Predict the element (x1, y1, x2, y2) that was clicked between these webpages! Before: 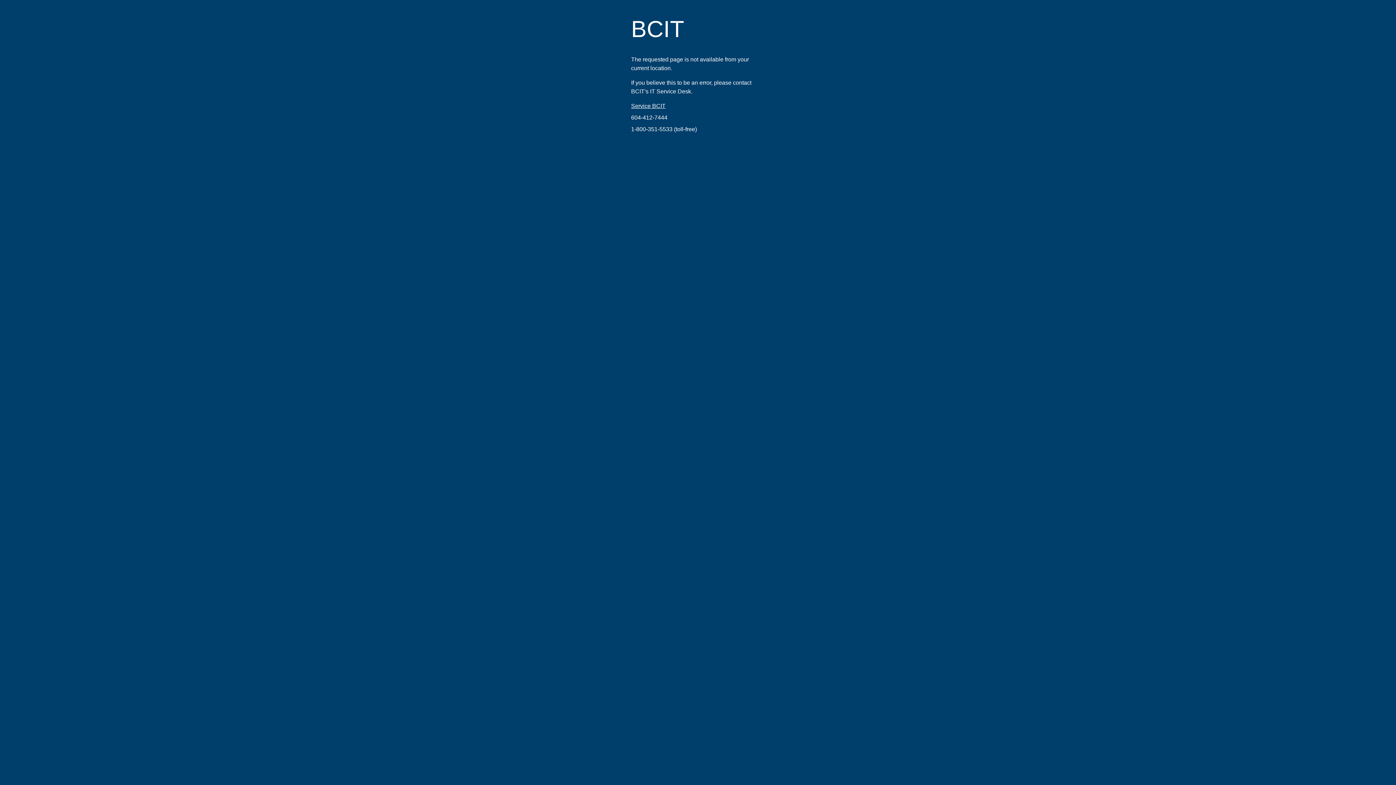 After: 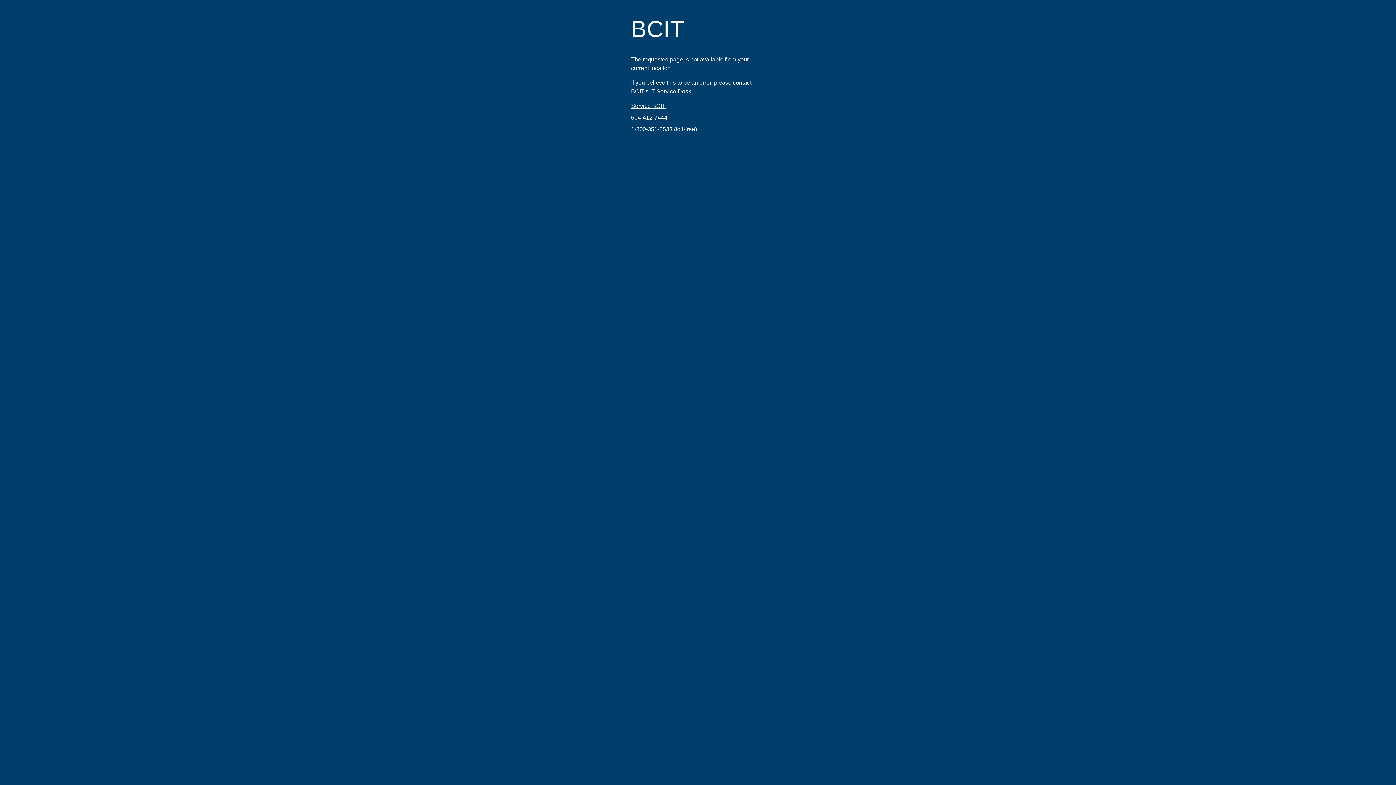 Action: bbox: (631, 126, 672, 132) label: 1-800-351-5533